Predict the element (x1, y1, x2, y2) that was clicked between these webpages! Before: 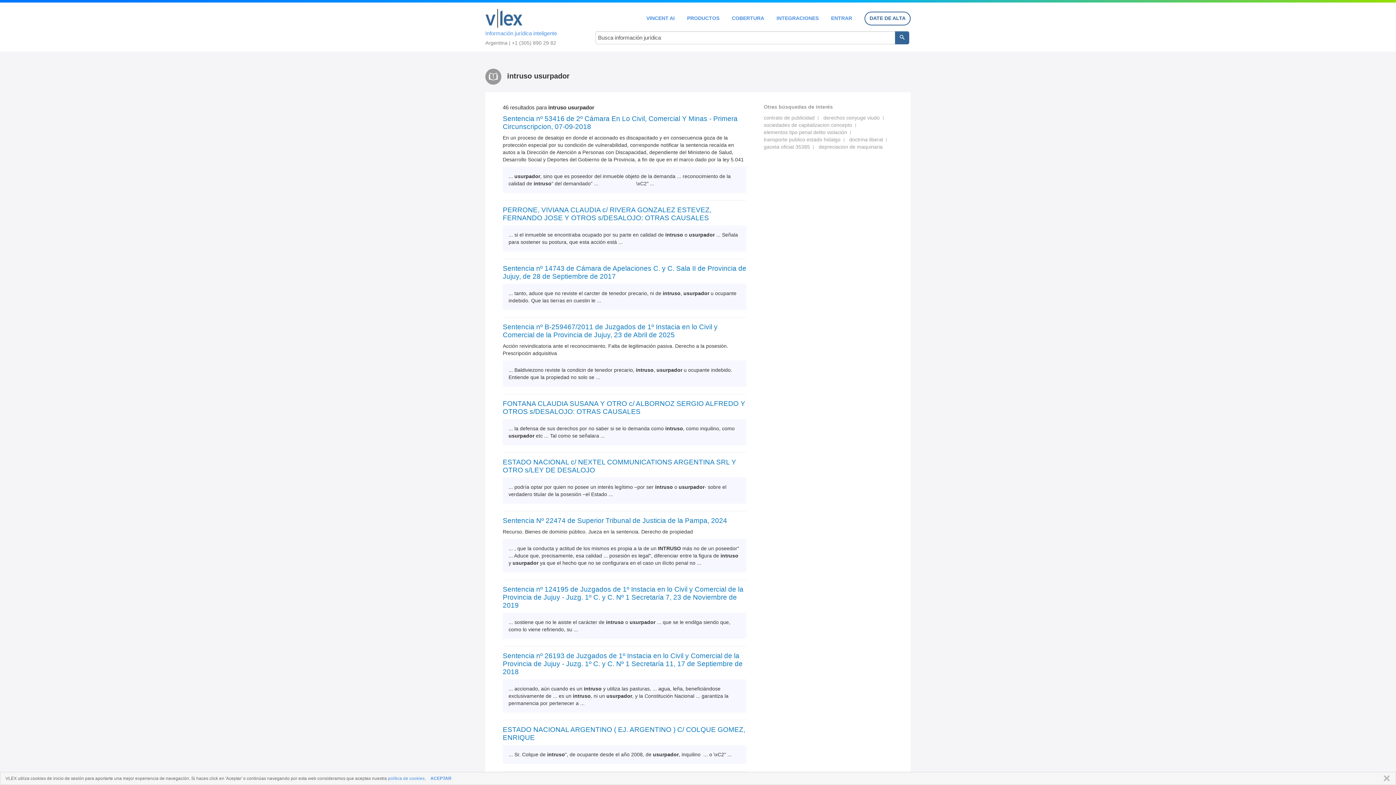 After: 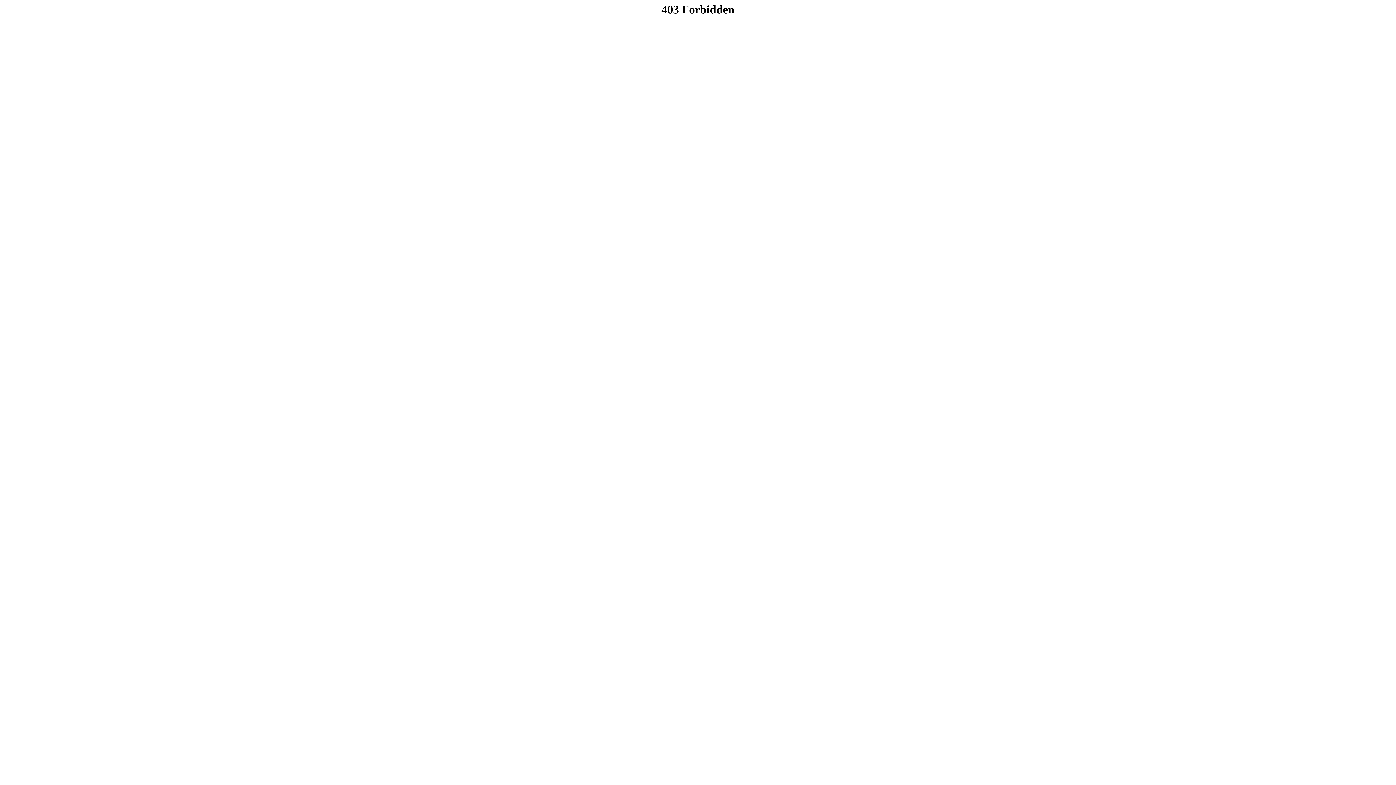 Action: label: ENTRAR bbox: (831, 15, 852, 20)